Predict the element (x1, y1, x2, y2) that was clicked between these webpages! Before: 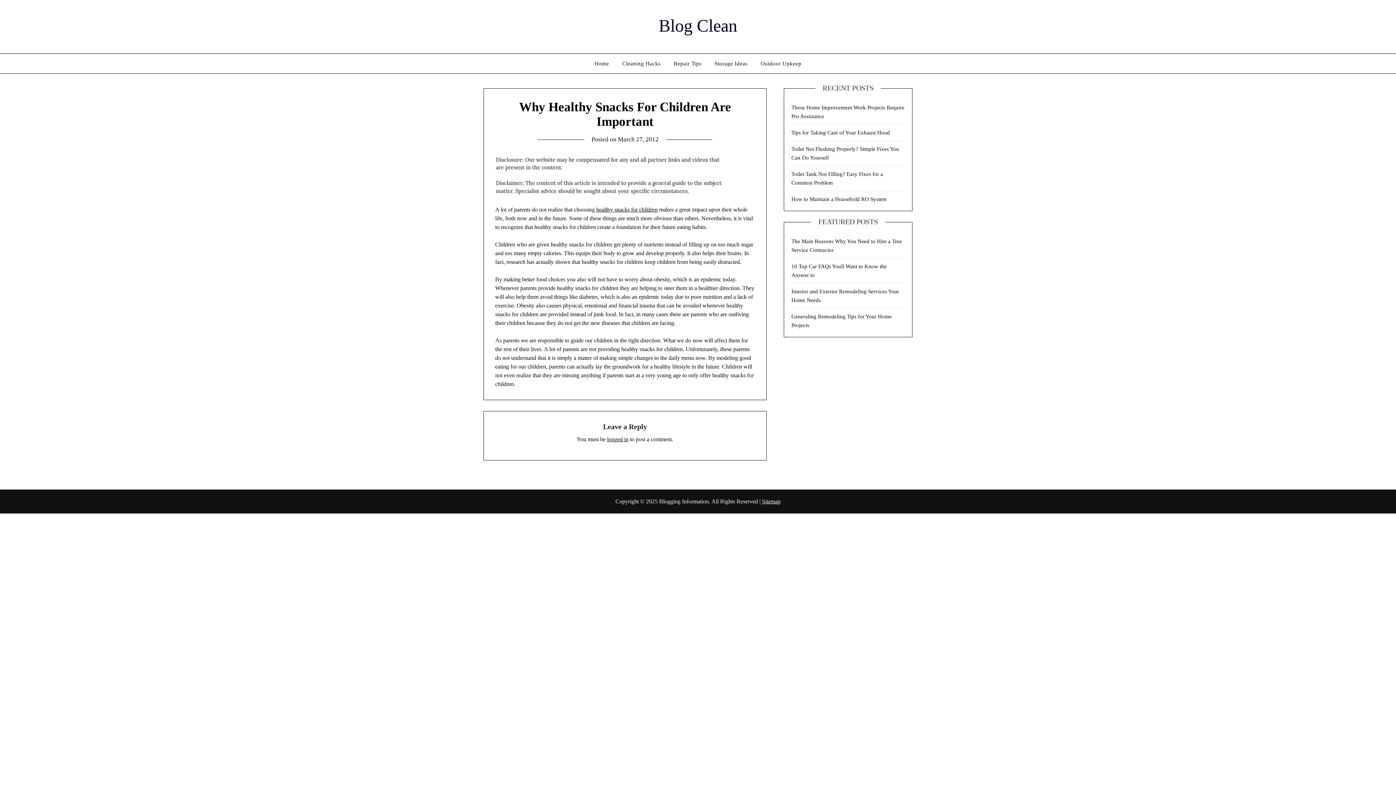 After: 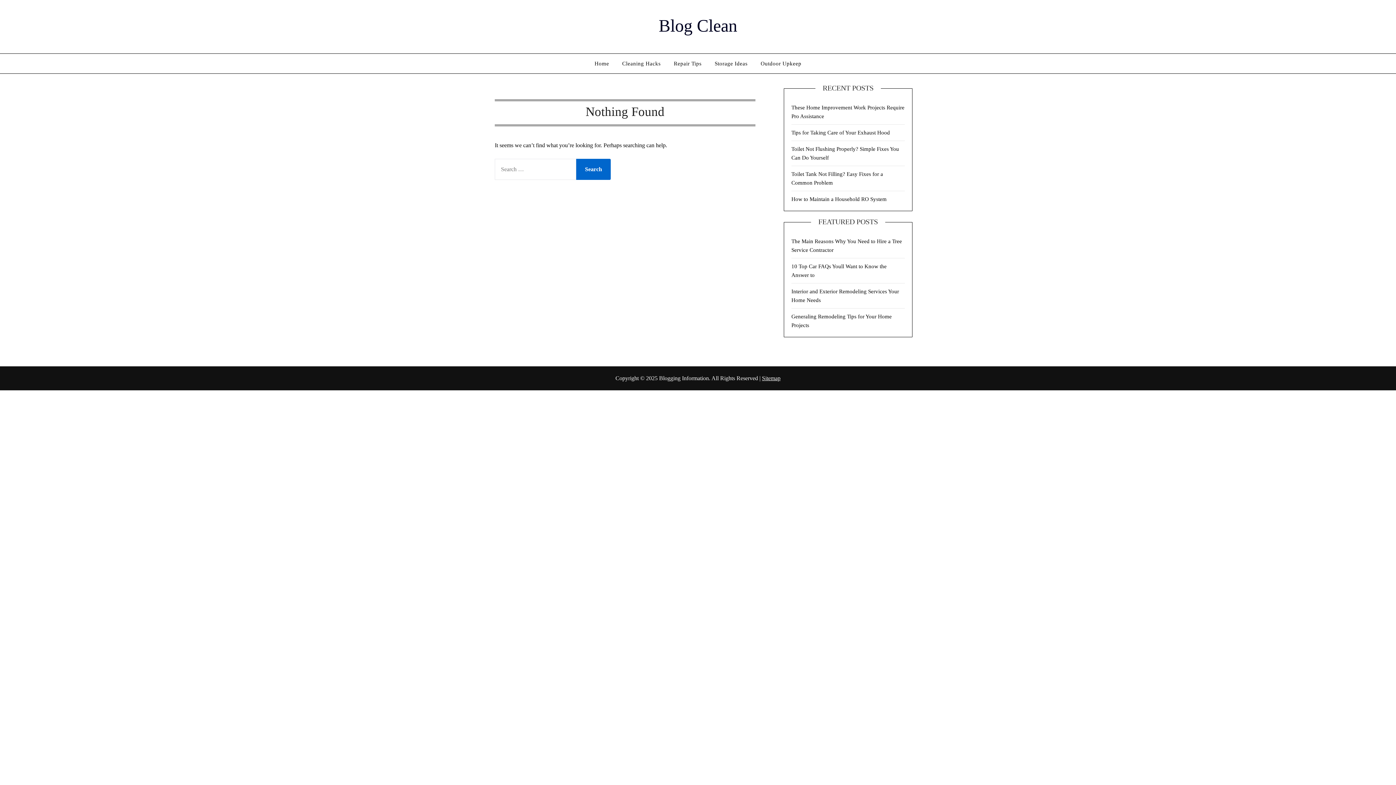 Action: label: Storage Ideas bbox: (709, 53, 753, 73)